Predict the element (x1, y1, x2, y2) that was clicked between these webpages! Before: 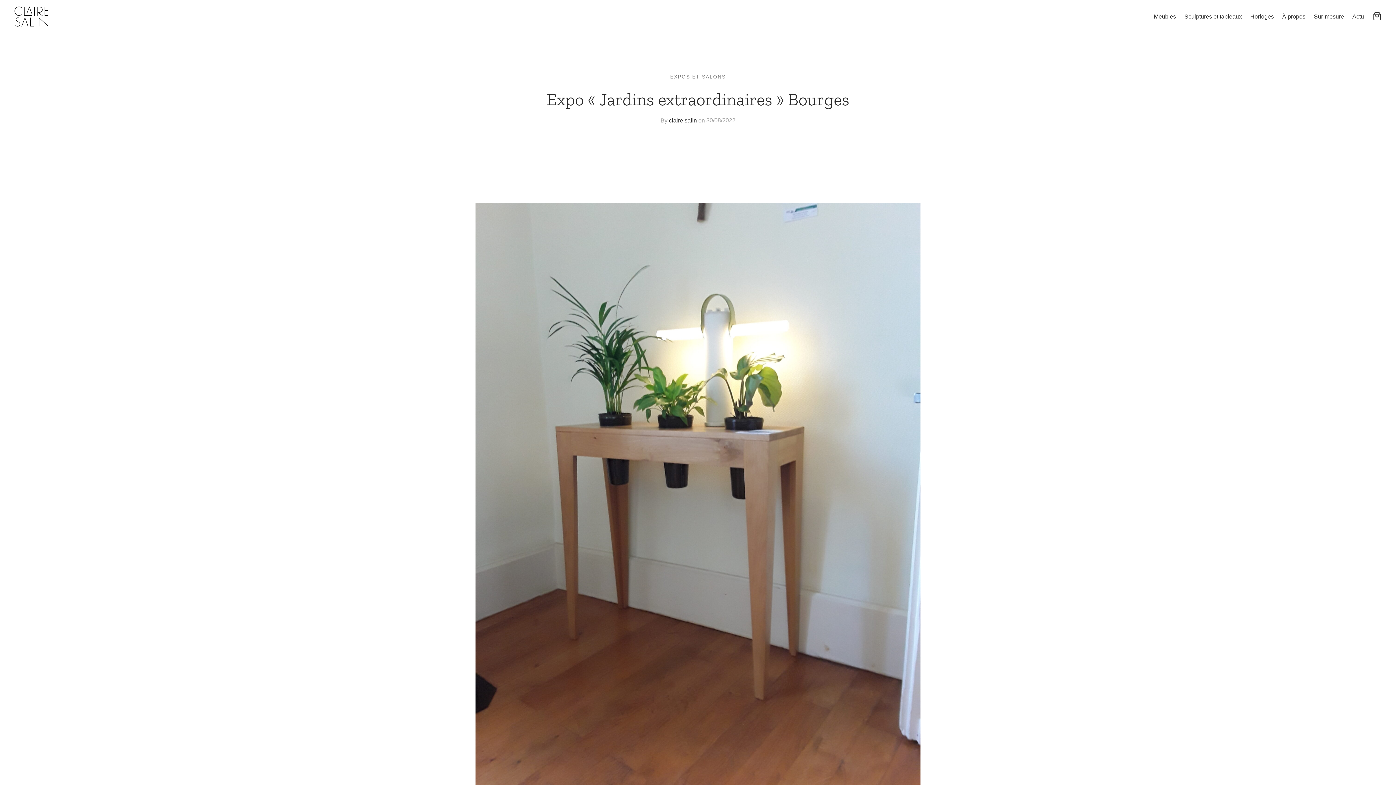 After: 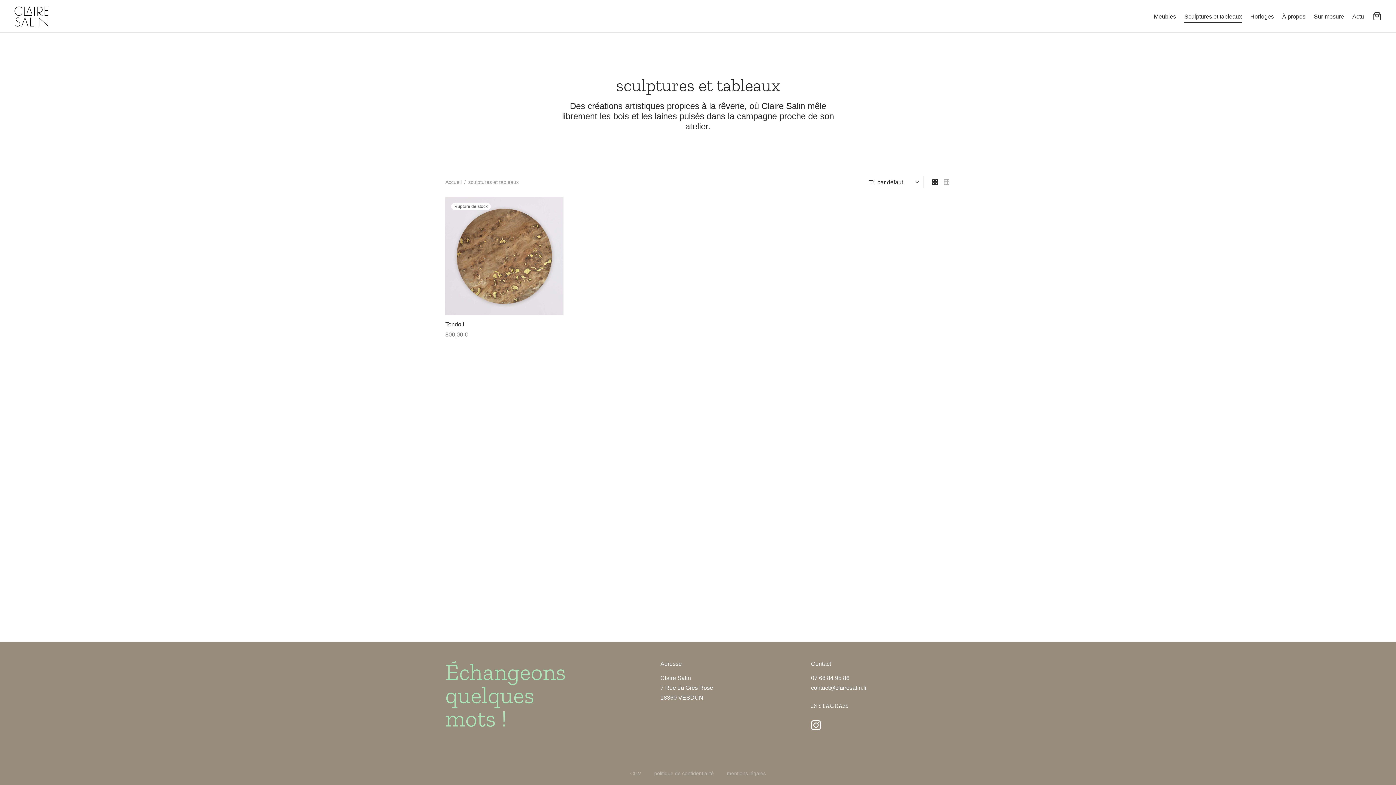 Action: bbox: (1184, 9, 1242, 23) label: Sculptures et tableaux